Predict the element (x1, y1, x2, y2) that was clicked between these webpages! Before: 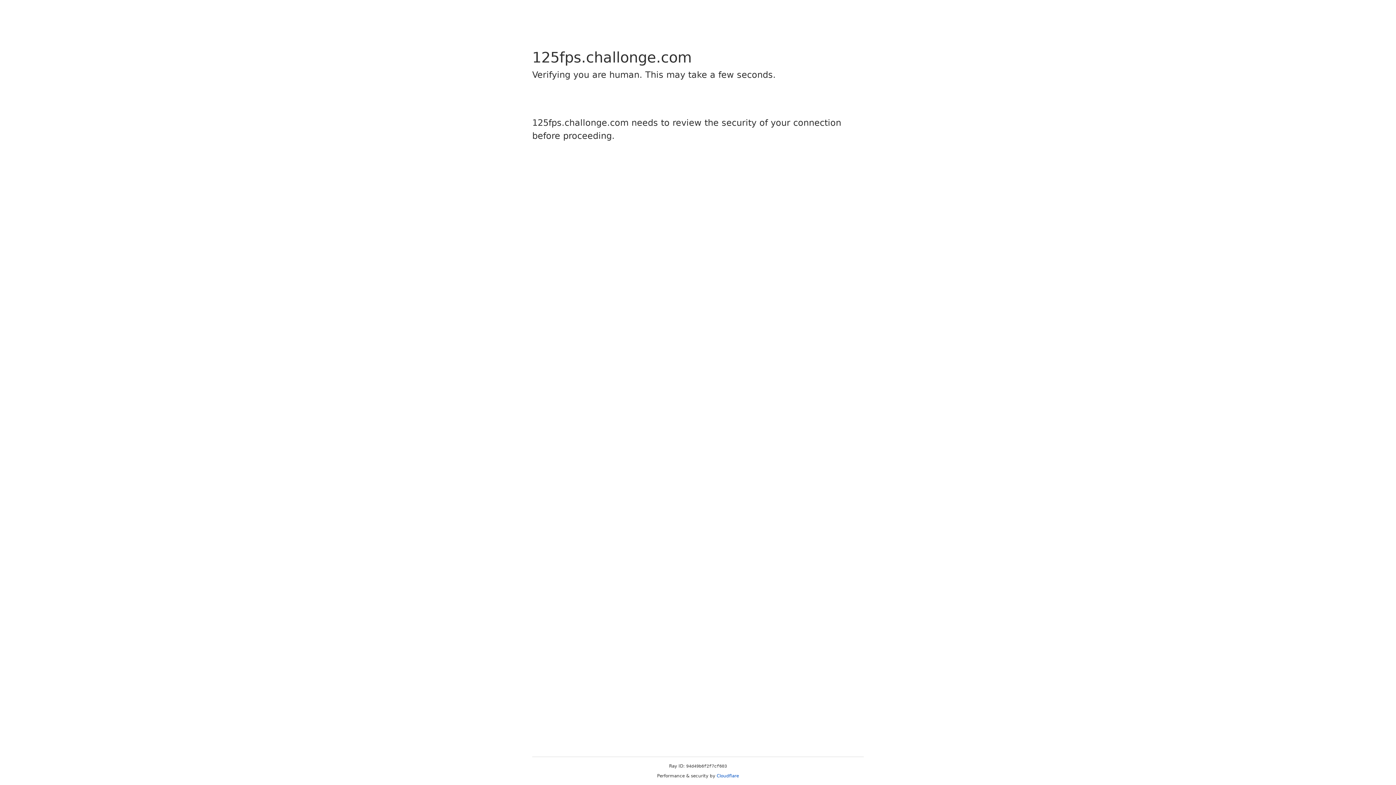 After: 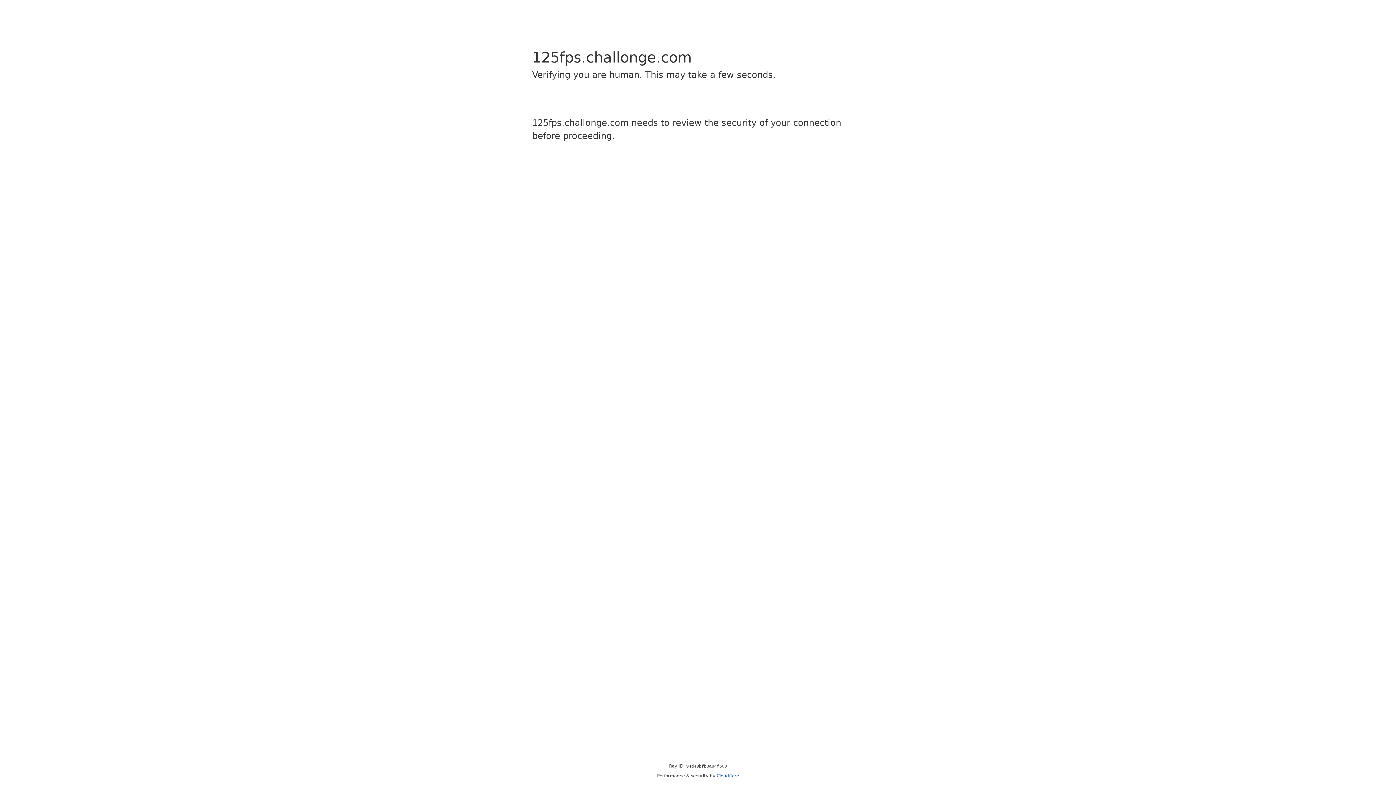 Action: bbox: (716, 773, 739, 778) label: Cloudflare